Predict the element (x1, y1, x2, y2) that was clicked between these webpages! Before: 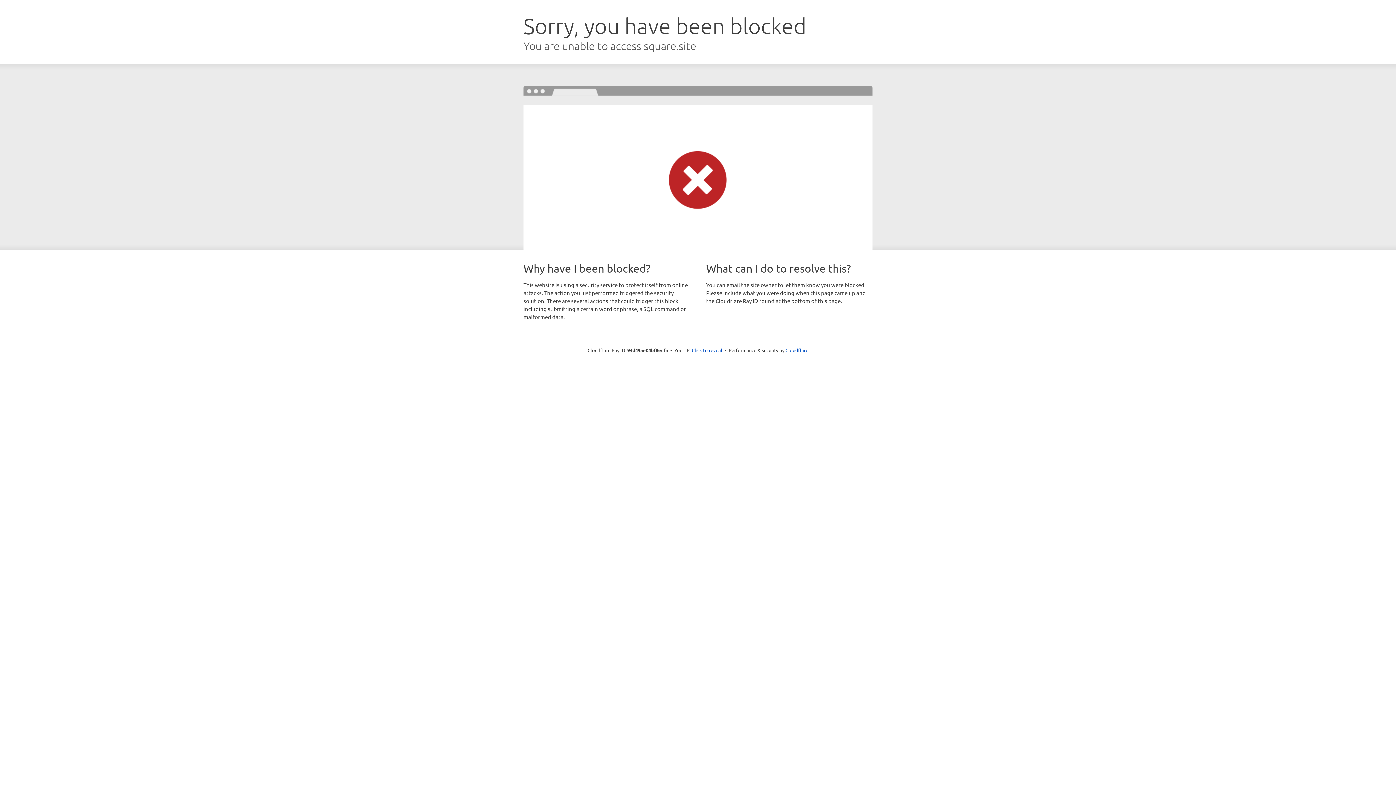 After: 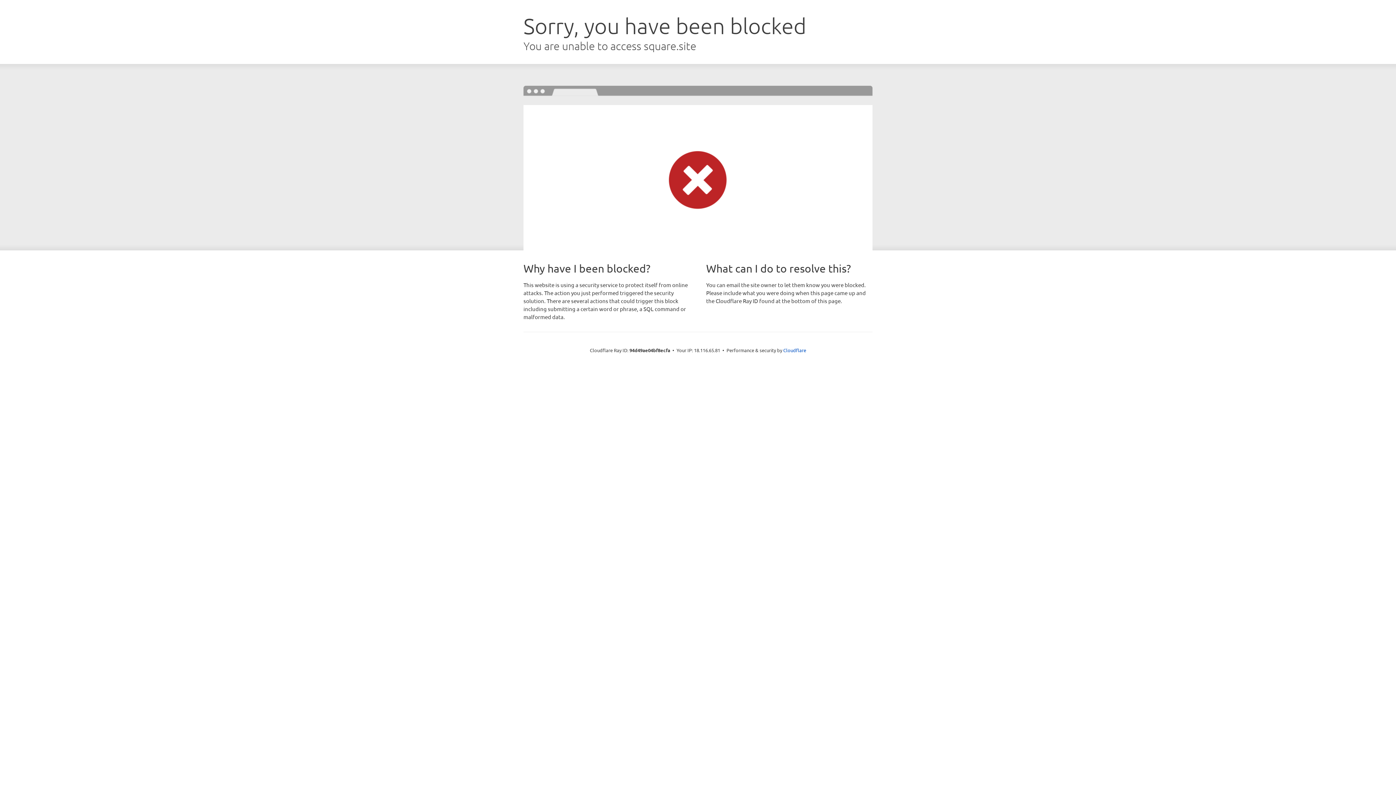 Action: bbox: (692, 346, 722, 353) label: Click to reveal